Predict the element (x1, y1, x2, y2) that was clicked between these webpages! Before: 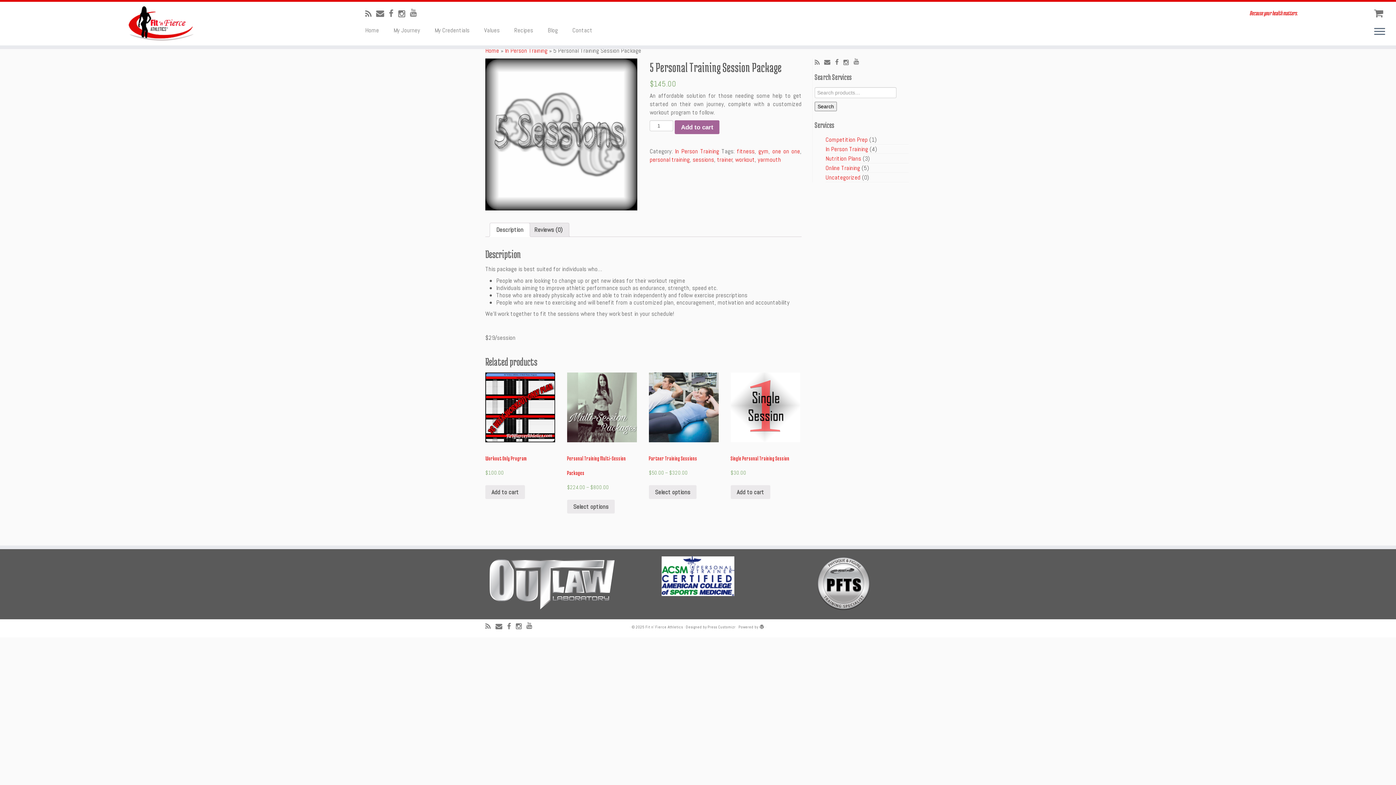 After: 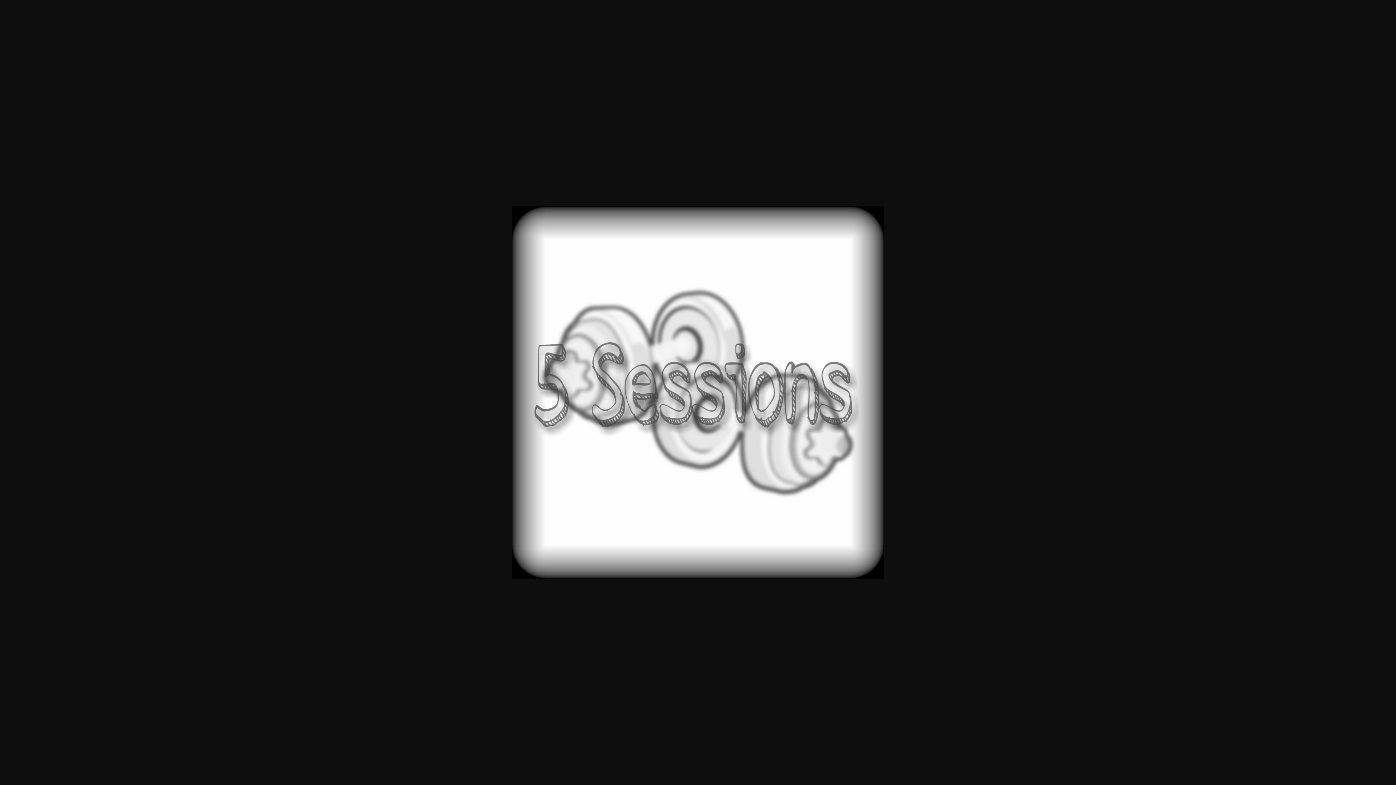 Action: bbox: (485, 58, 637, 210)